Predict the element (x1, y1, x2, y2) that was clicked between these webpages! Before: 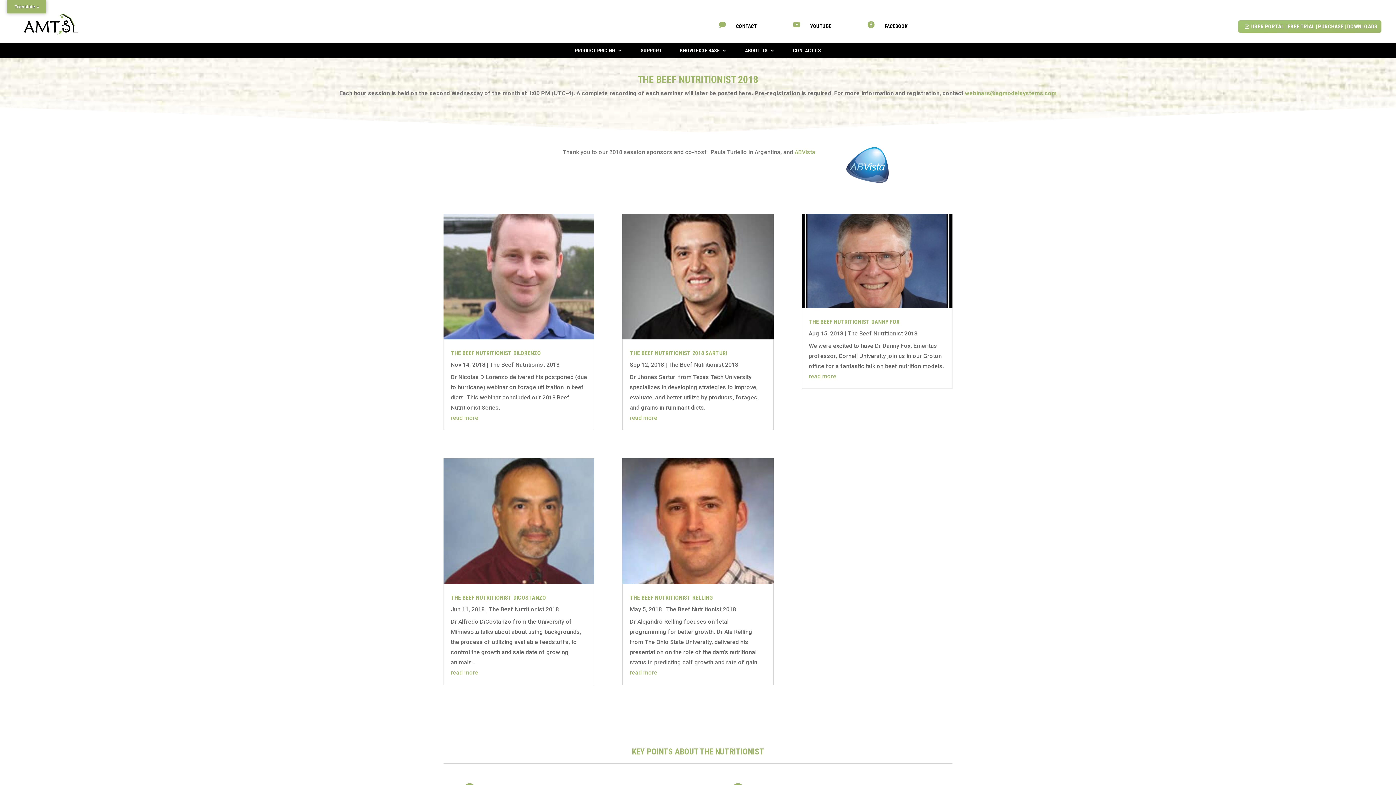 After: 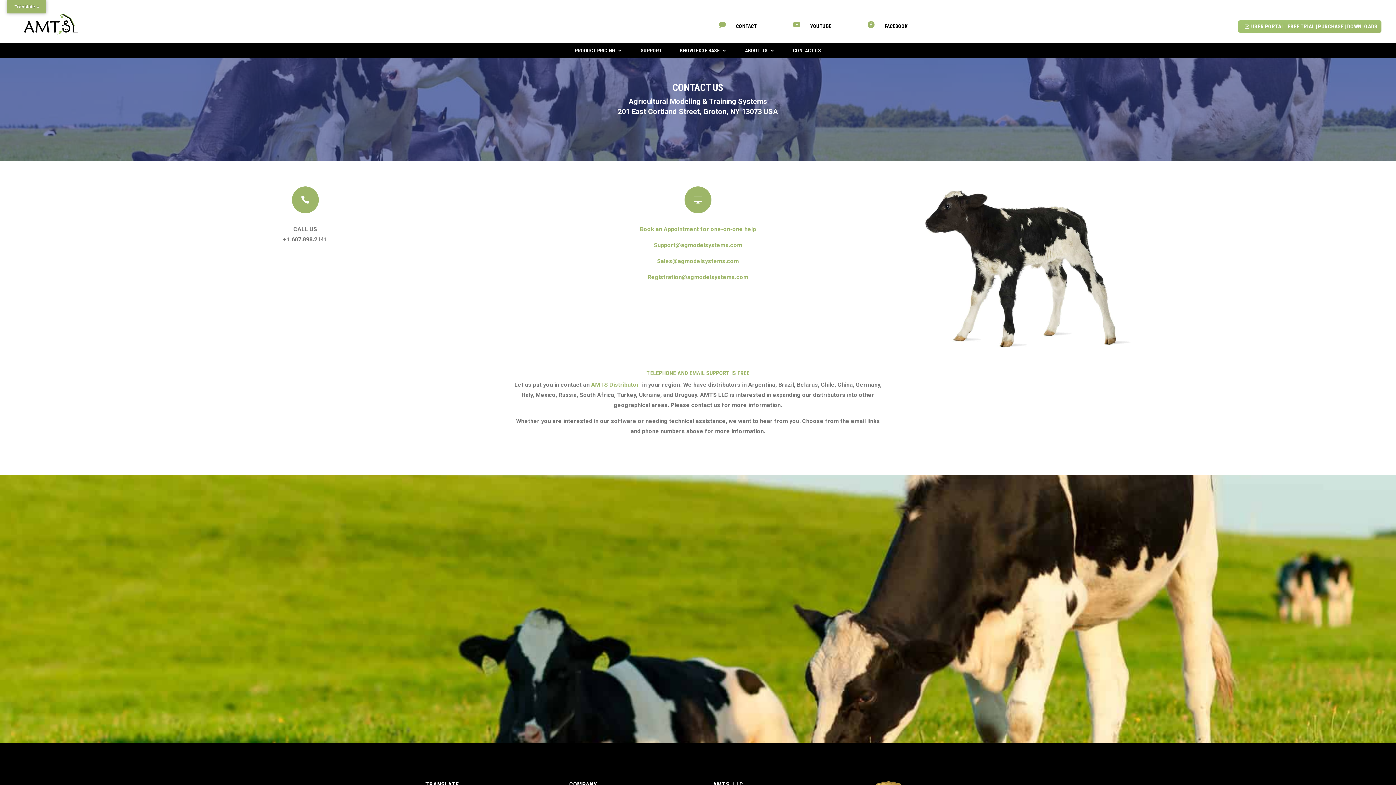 Action: label:  bbox: (719, 20, 730, 27)